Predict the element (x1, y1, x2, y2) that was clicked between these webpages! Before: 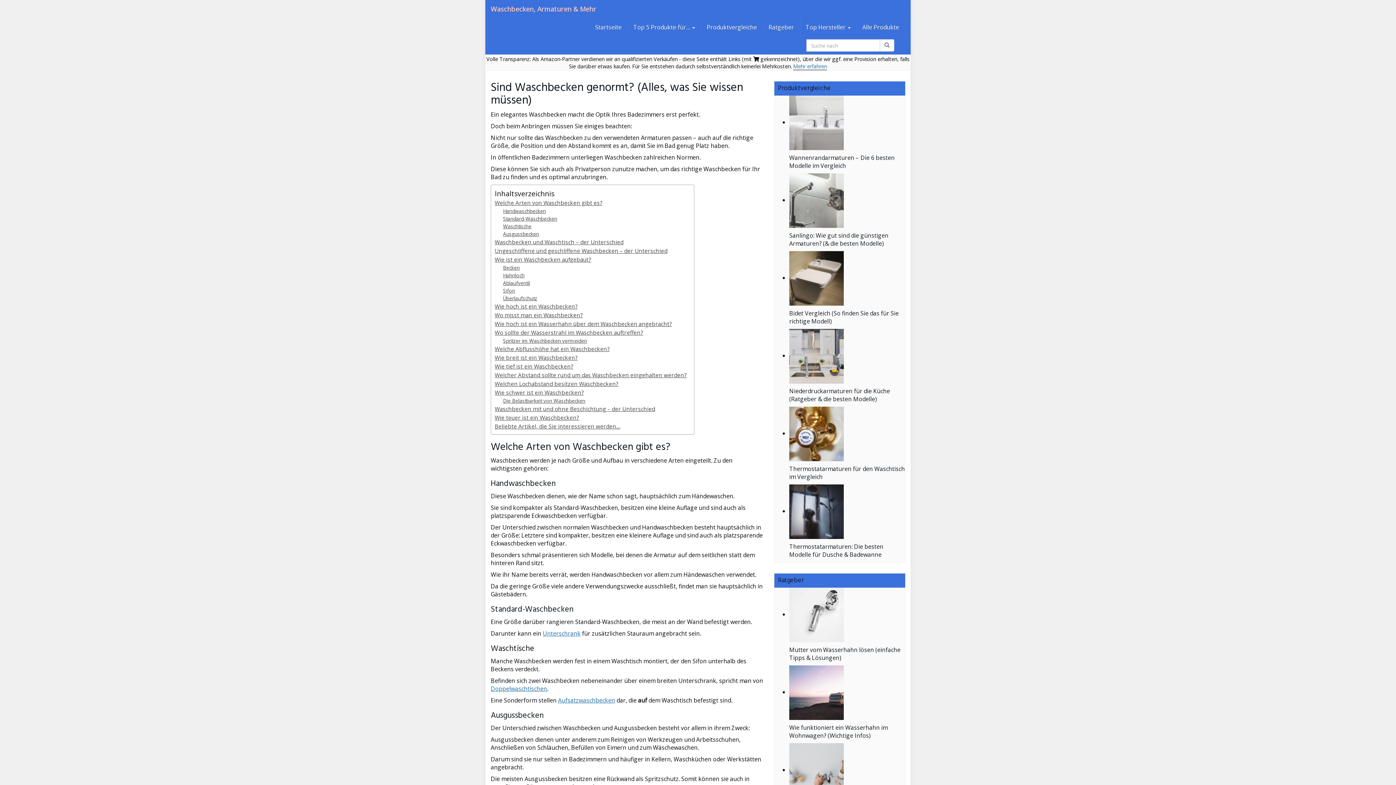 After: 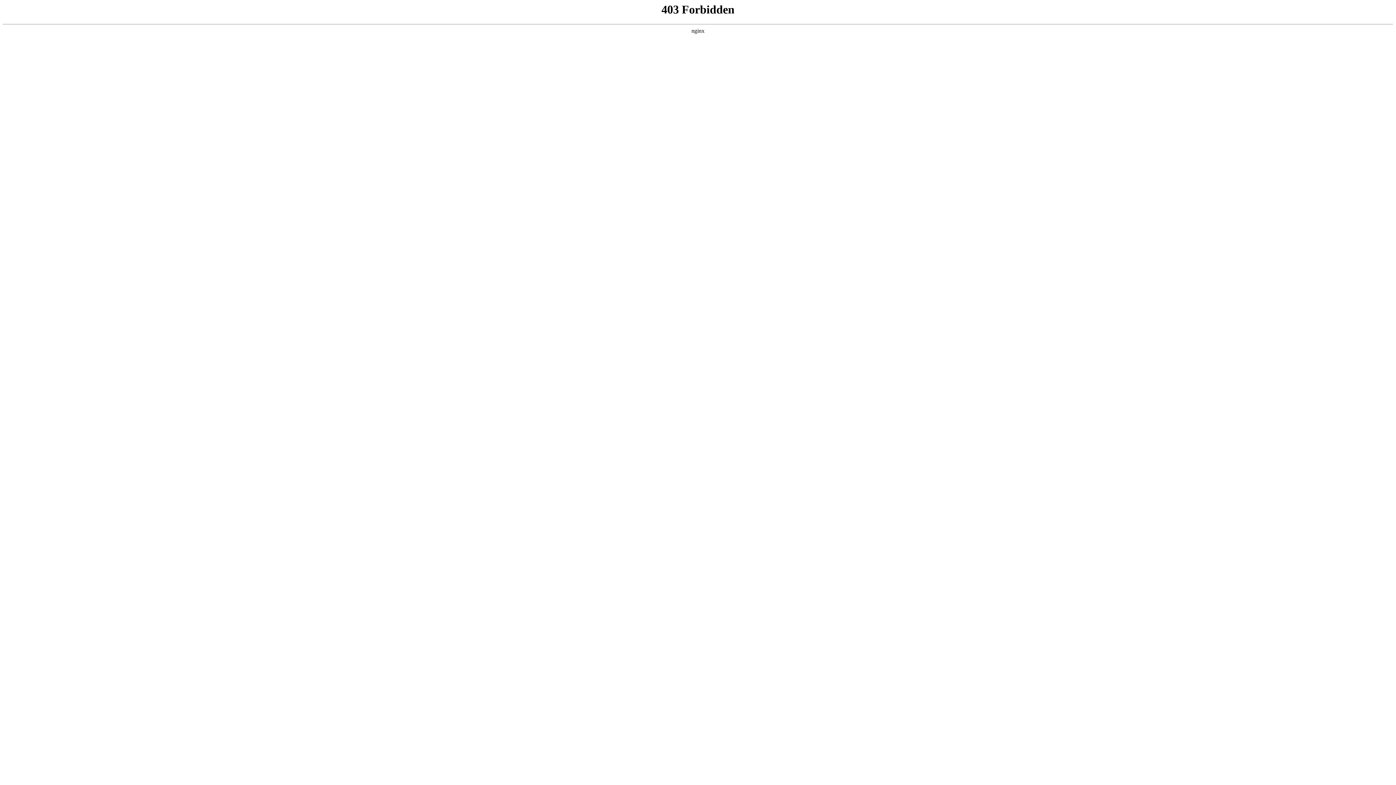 Action: label: Produktvergleiche bbox: (778, 83, 830, 93)